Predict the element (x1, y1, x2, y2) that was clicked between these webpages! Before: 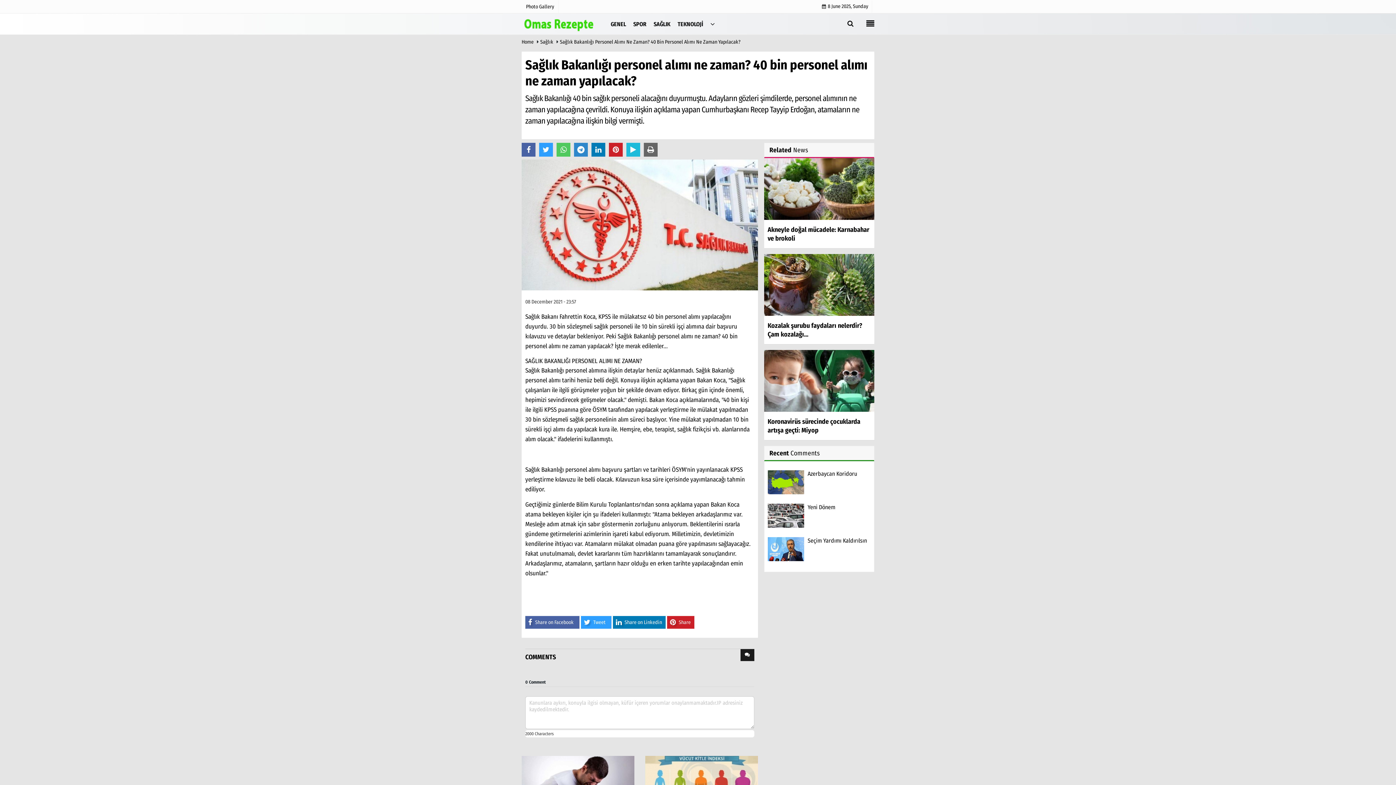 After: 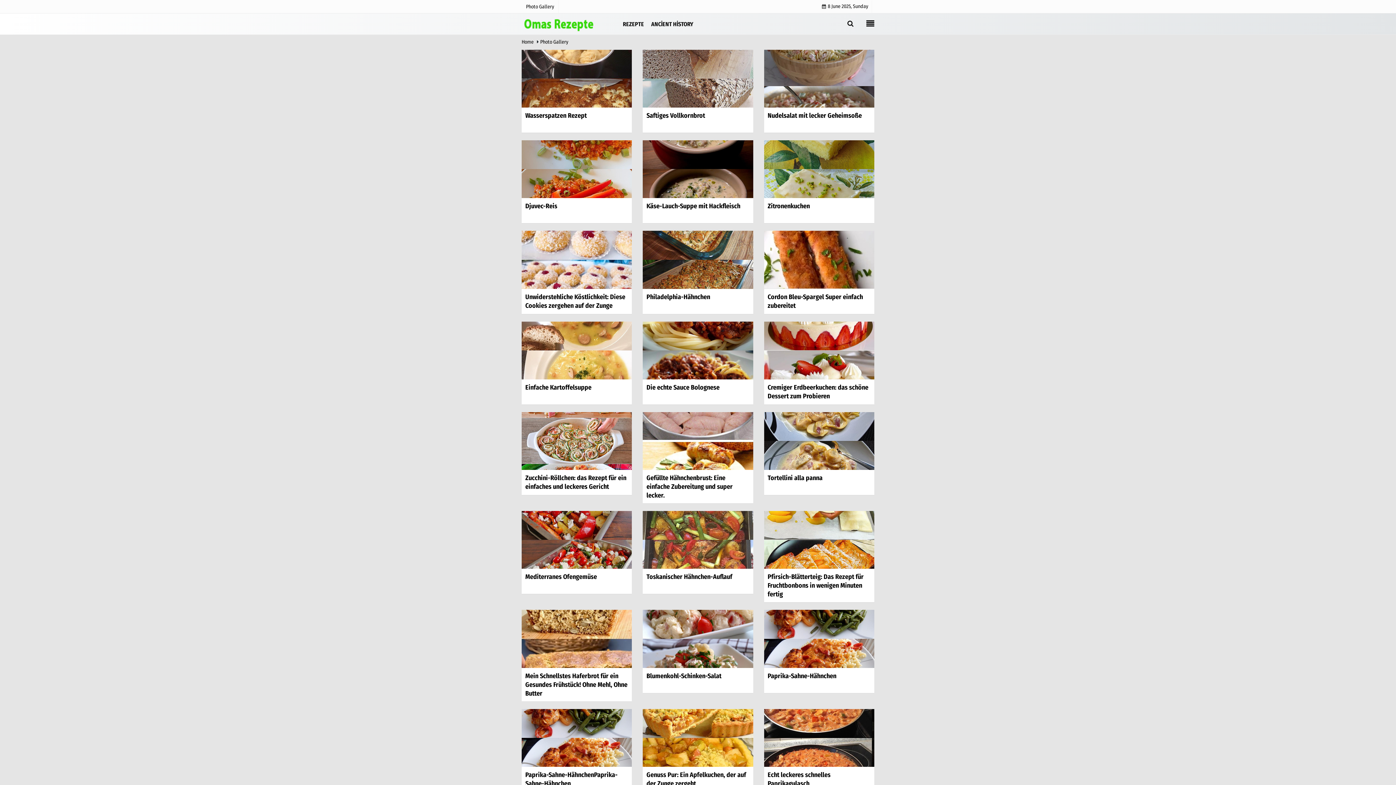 Action: label: Photo Gallery bbox: (521, 3, 558, 9)